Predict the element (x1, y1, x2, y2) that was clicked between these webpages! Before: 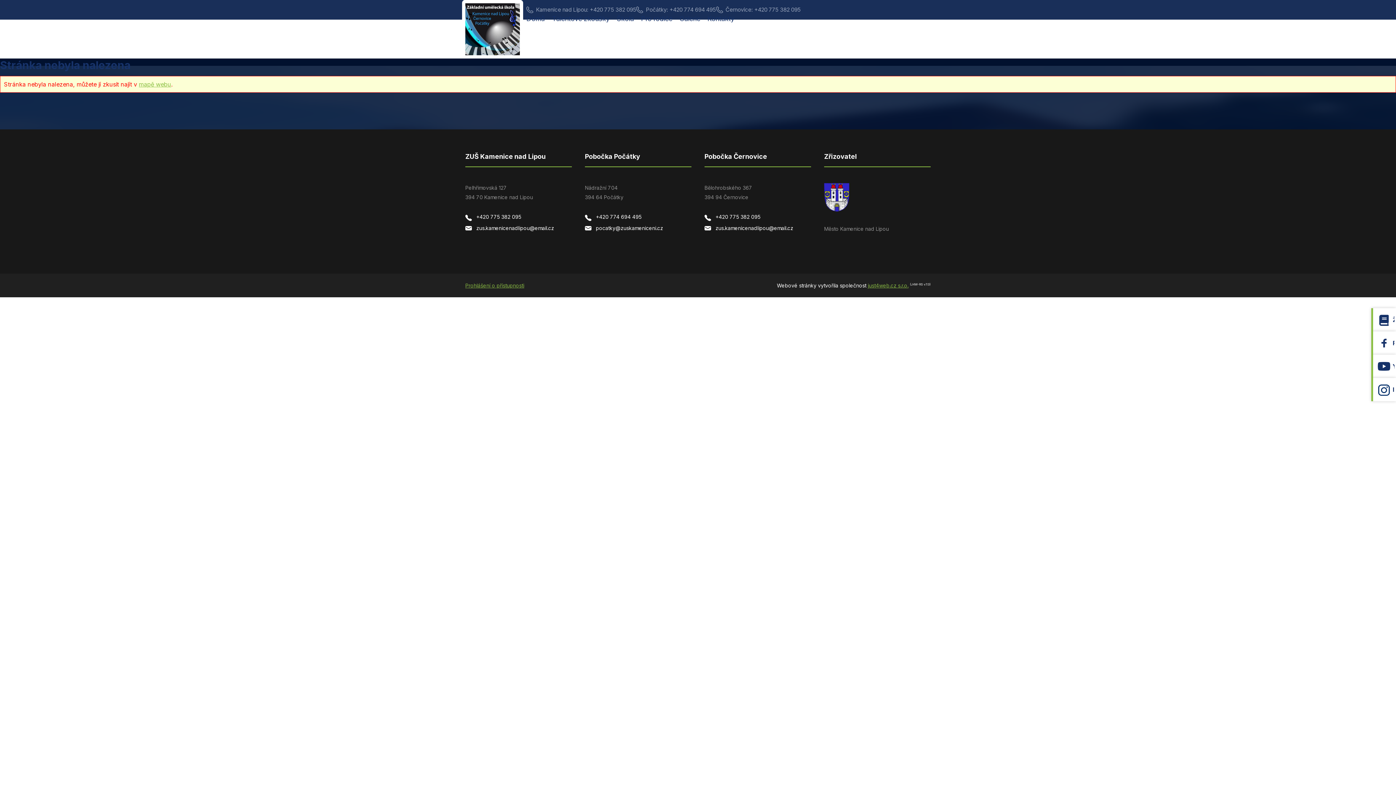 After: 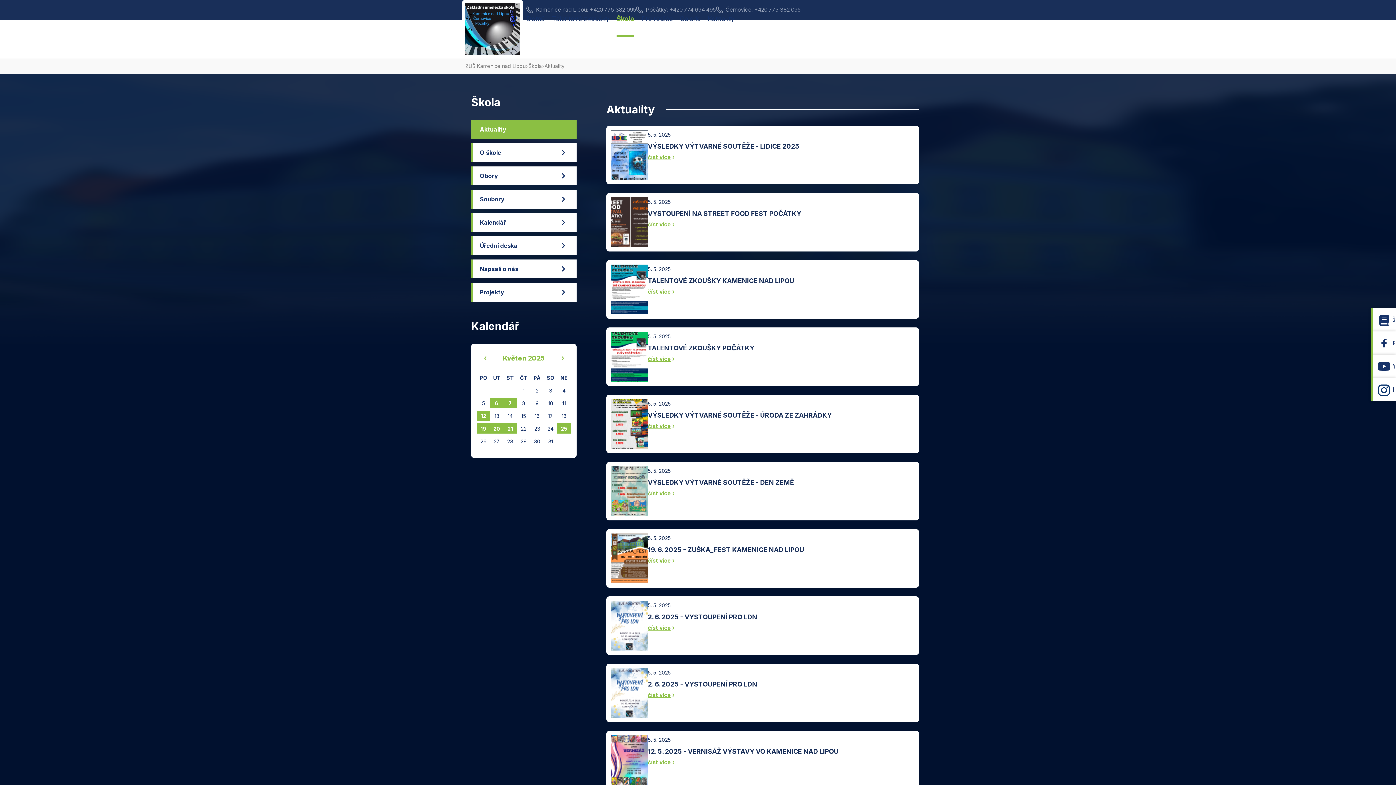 Action: label: Škola bbox: (616, 13, 634, 28)